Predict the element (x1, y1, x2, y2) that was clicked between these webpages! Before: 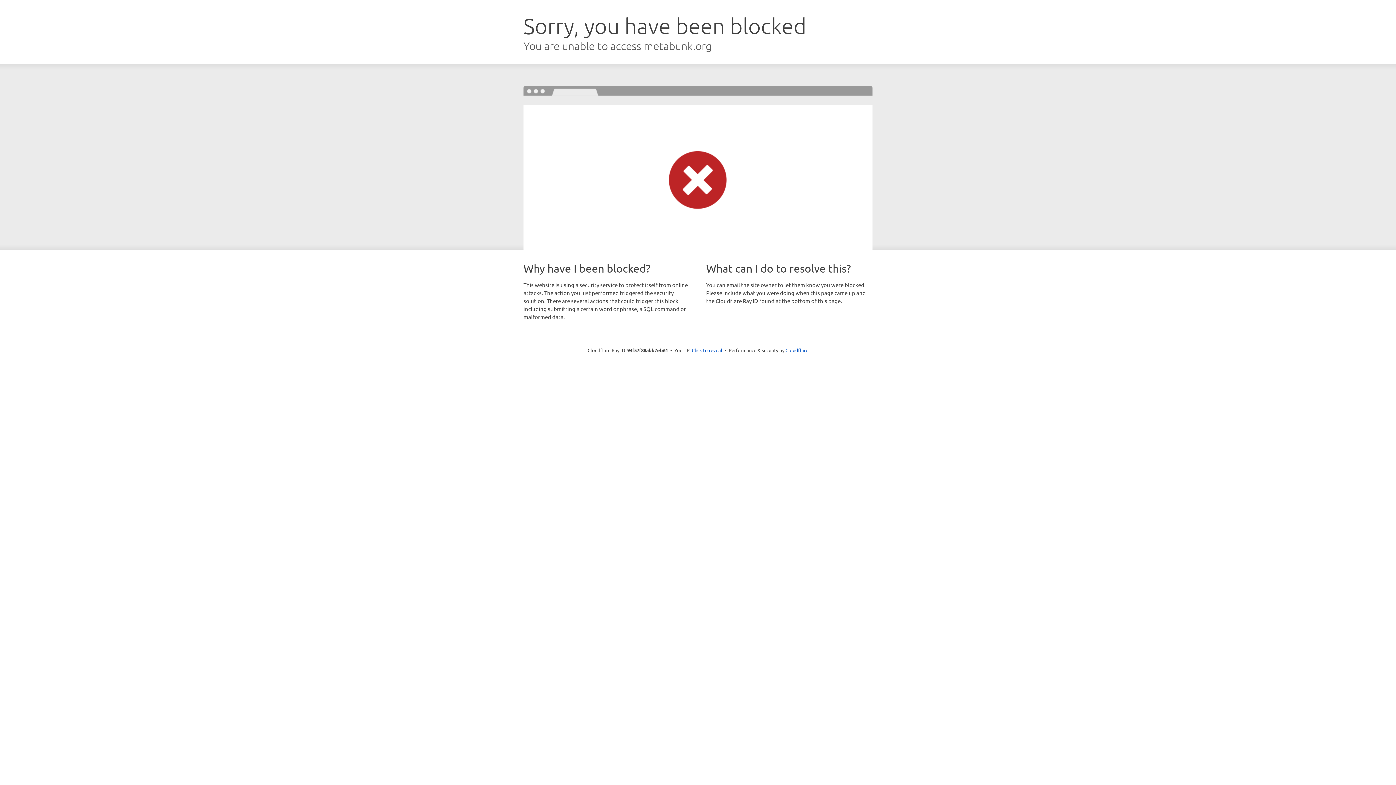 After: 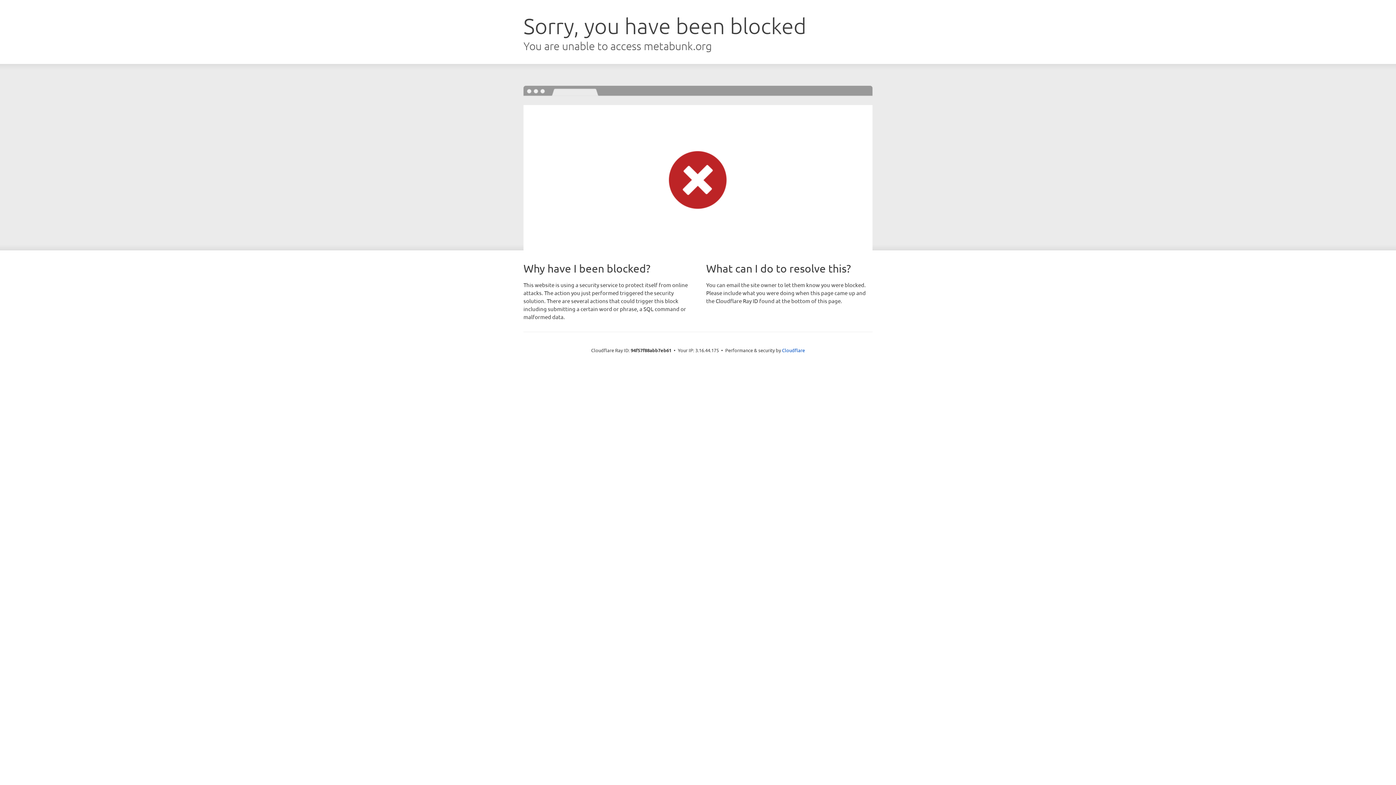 Action: label: Click to reveal bbox: (692, 346, 722, 353)